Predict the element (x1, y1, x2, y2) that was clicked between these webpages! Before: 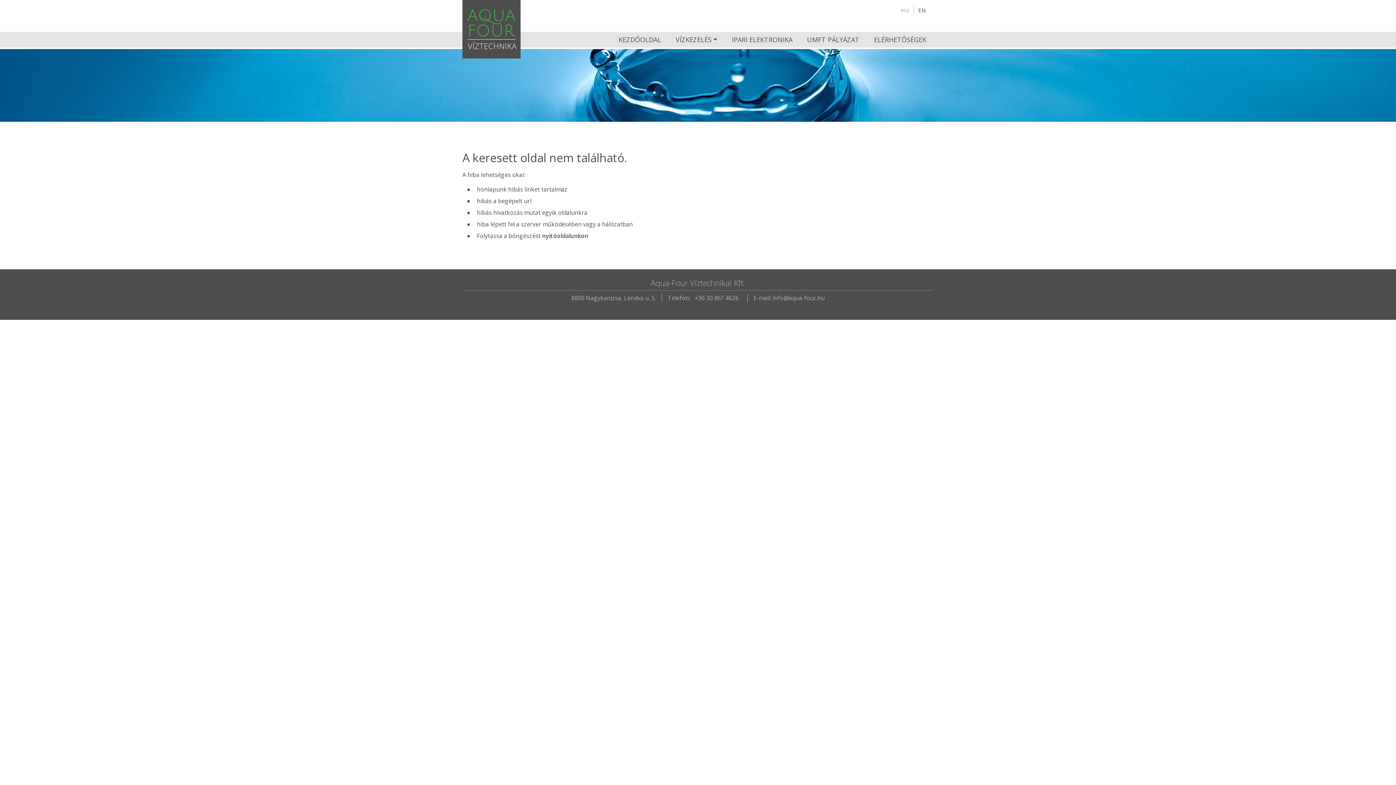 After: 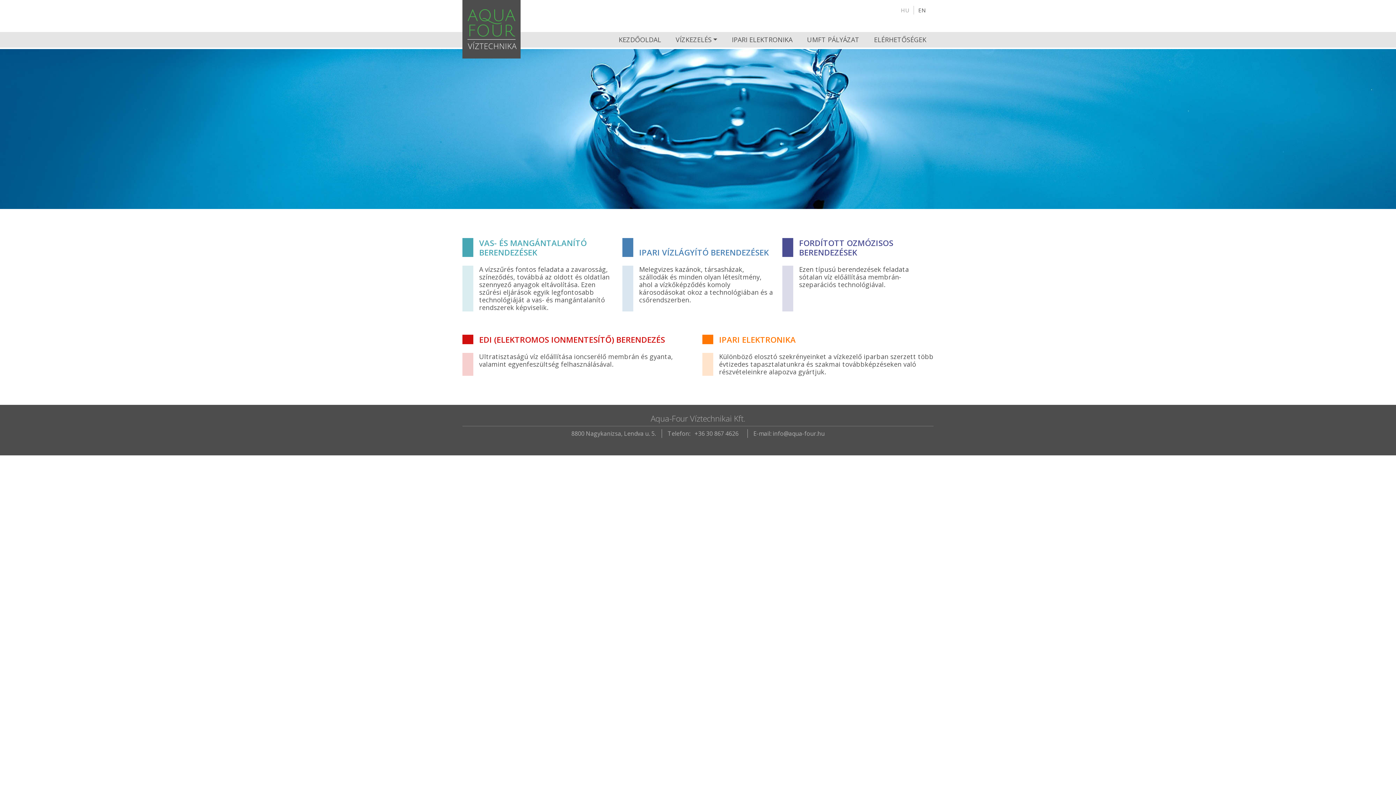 Action: bbox: (896, 6, 913, 13) label: HU